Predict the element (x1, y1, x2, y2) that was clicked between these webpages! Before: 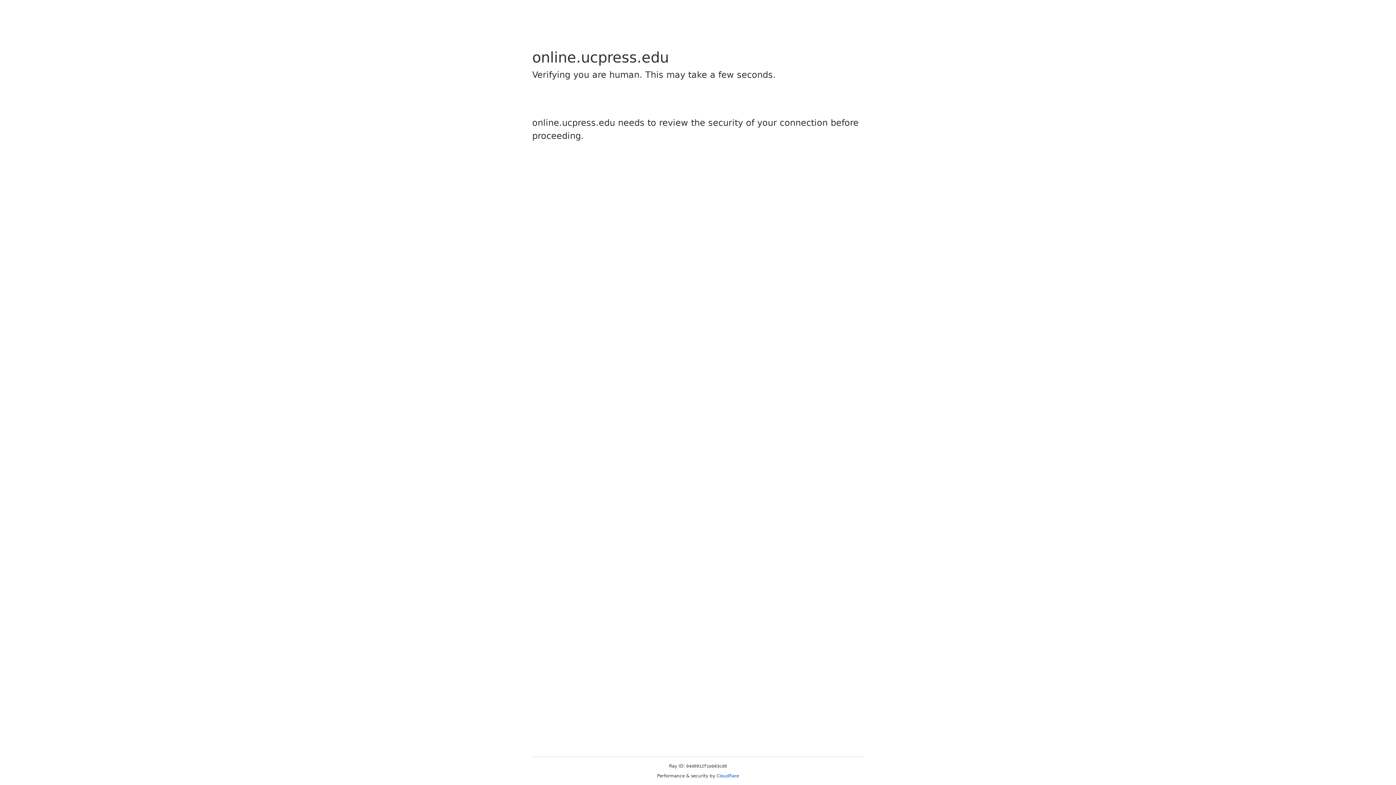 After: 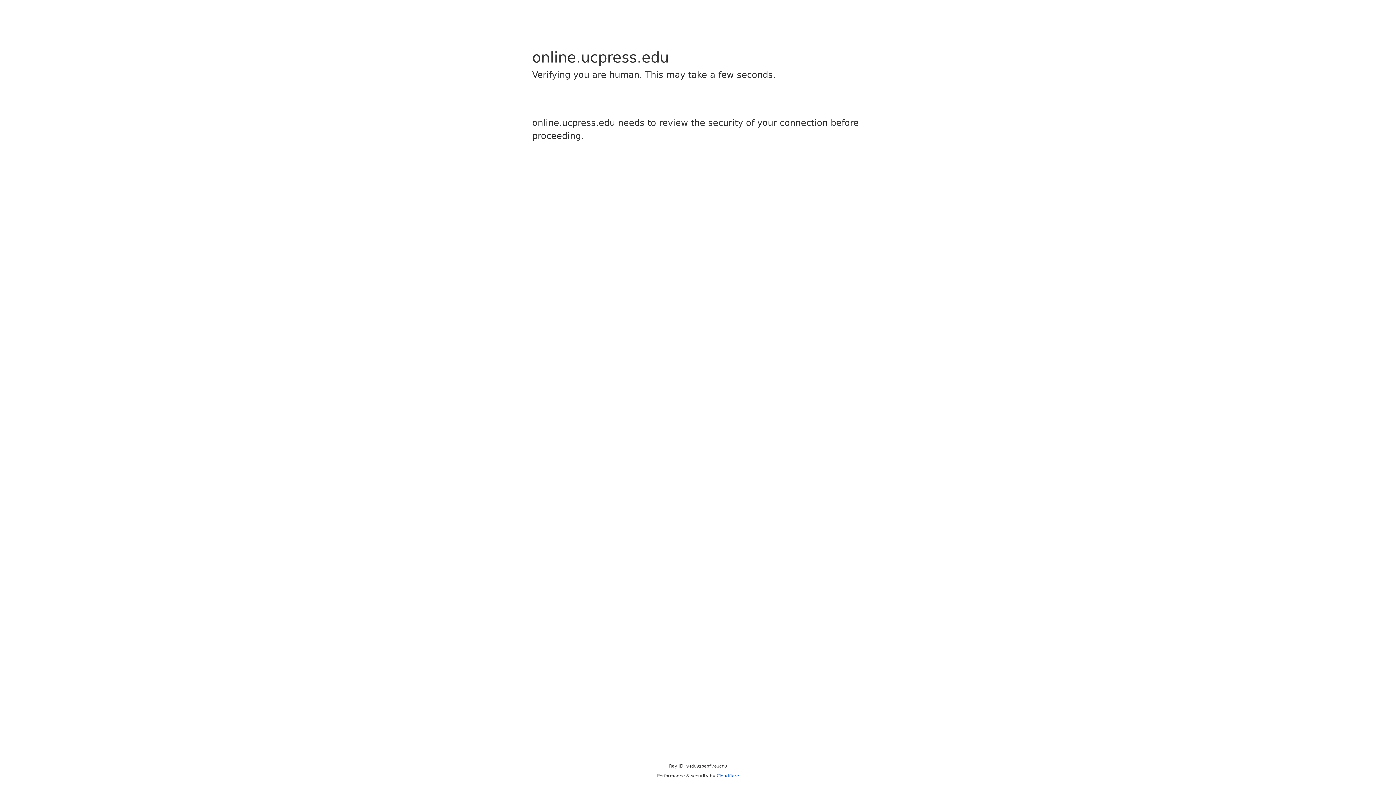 Action: label: Cloudflare bbox: (716, 773, 739, 778)